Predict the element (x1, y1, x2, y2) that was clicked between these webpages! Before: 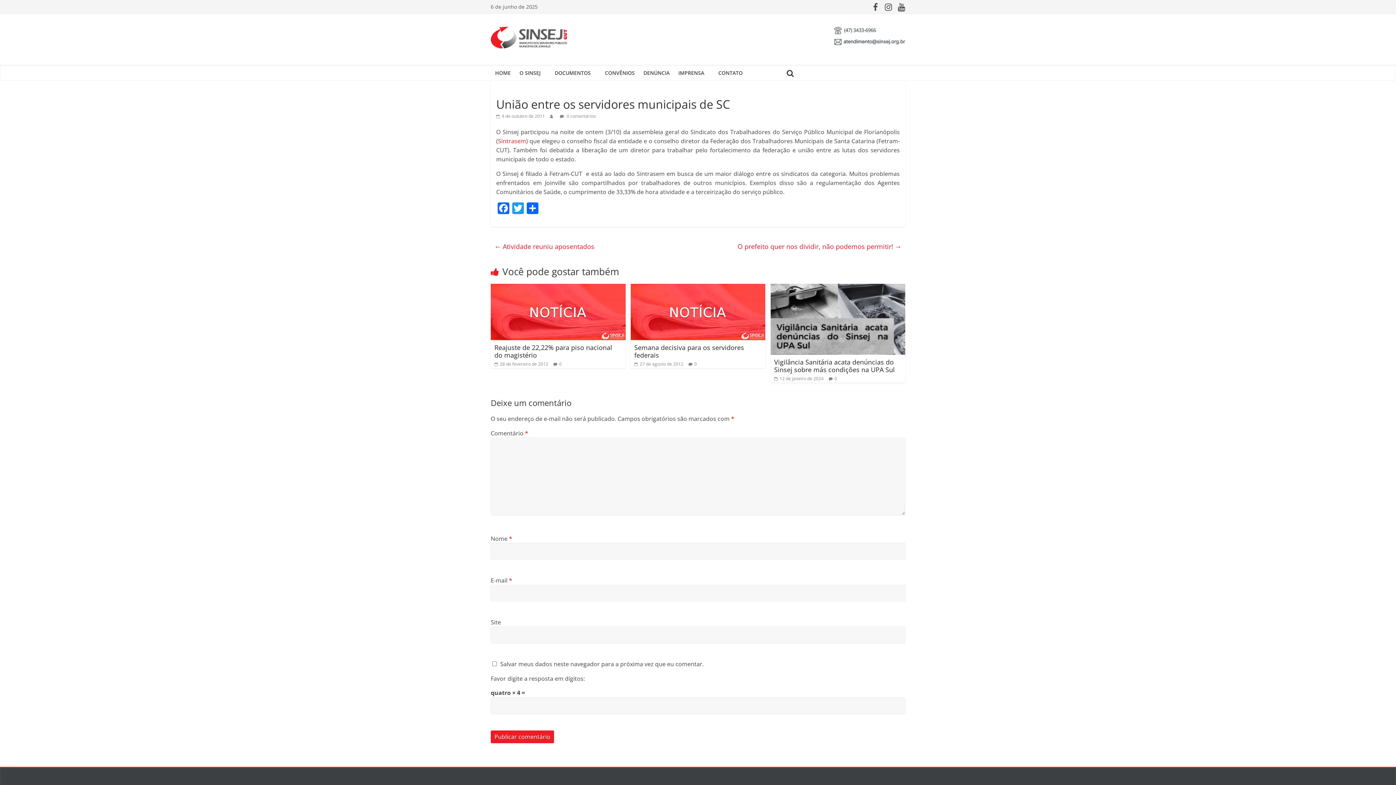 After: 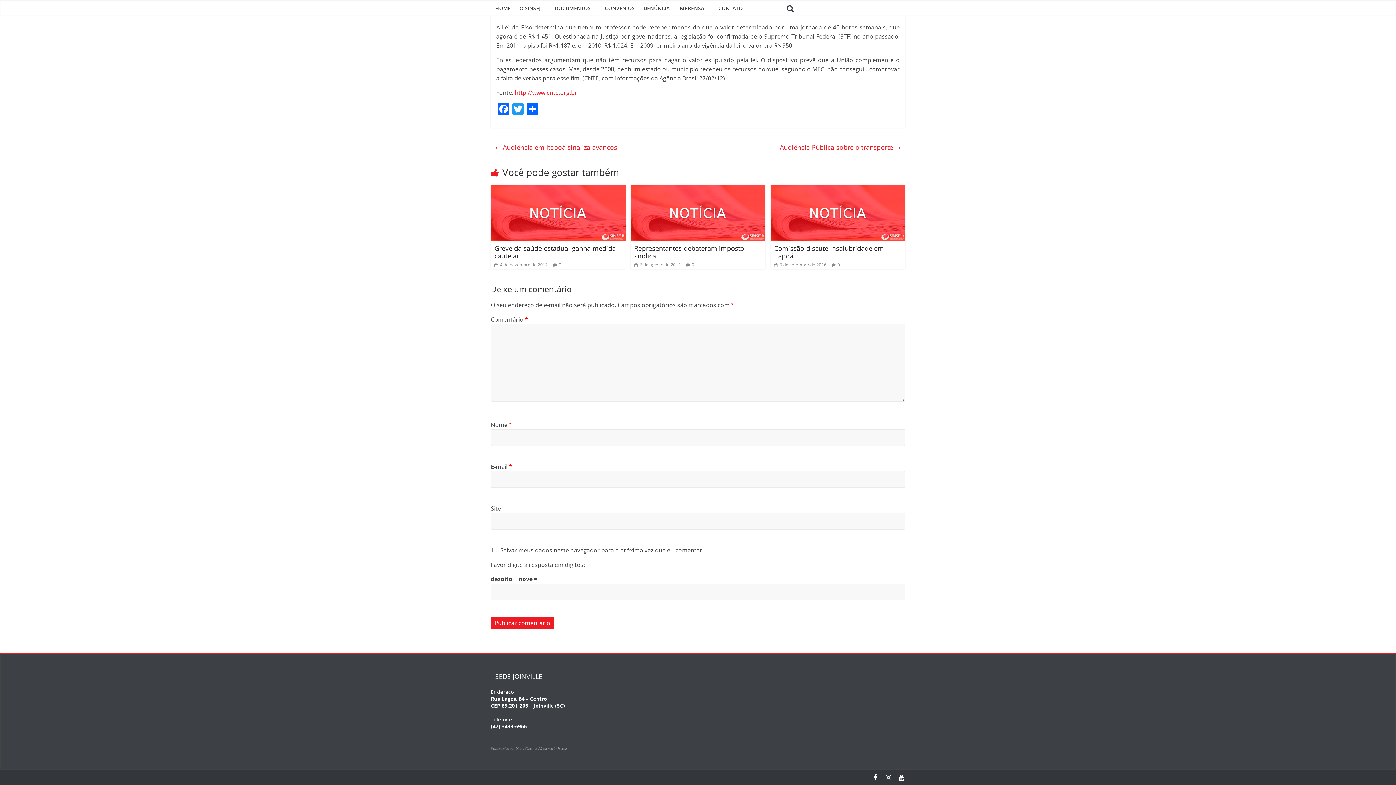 Action: label: 0 bbox: (559, 361, 561, 367)